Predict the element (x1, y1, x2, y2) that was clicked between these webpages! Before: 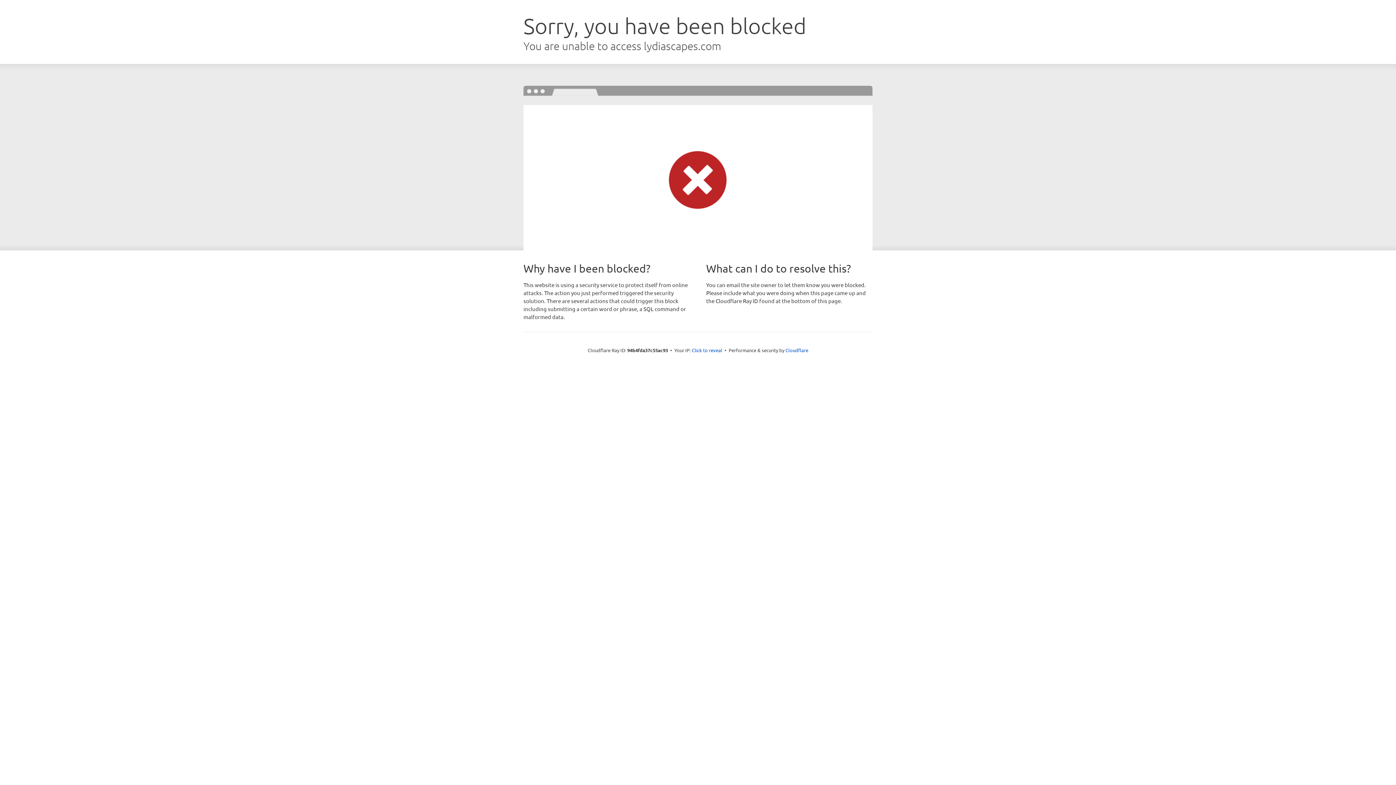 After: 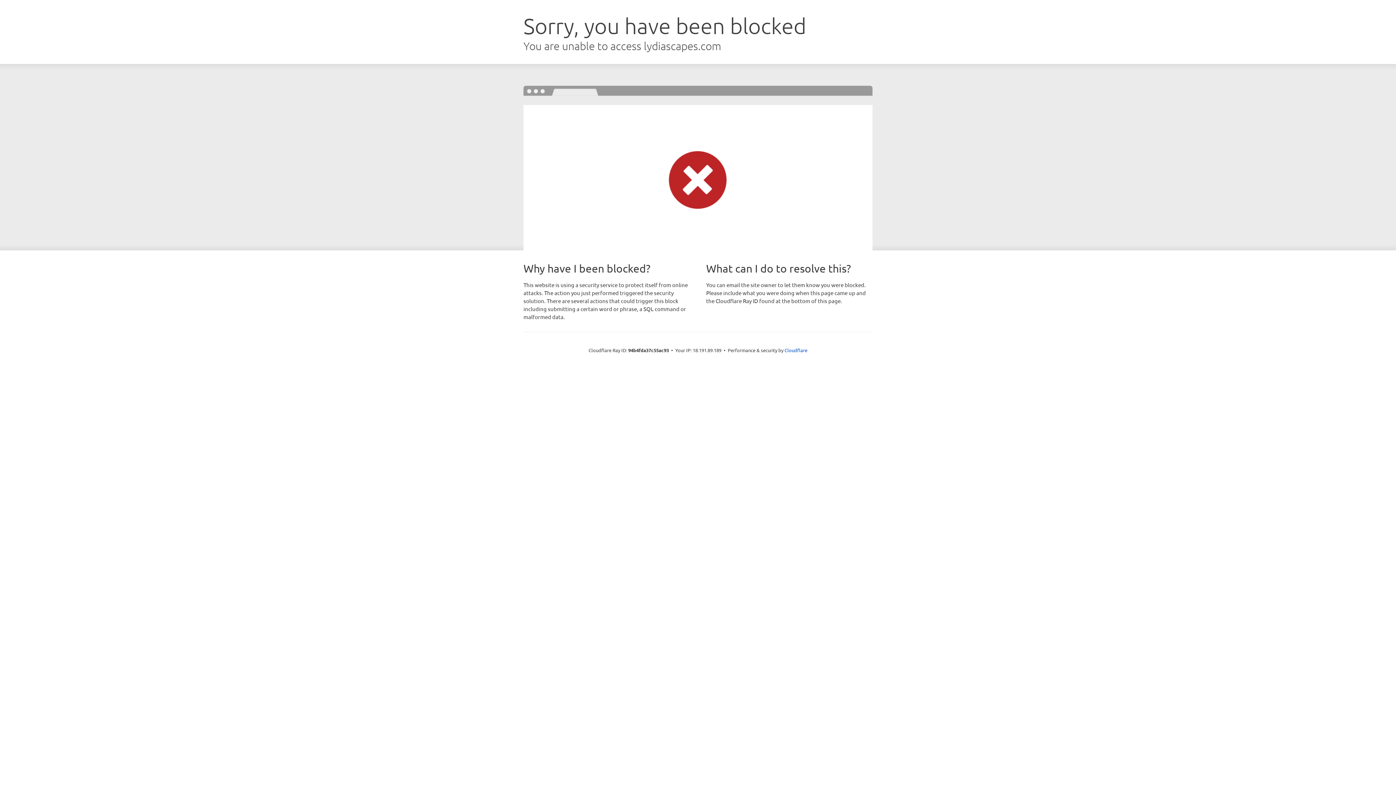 Action: label: Click to reveal bbox: (692, 346, 722, 353)